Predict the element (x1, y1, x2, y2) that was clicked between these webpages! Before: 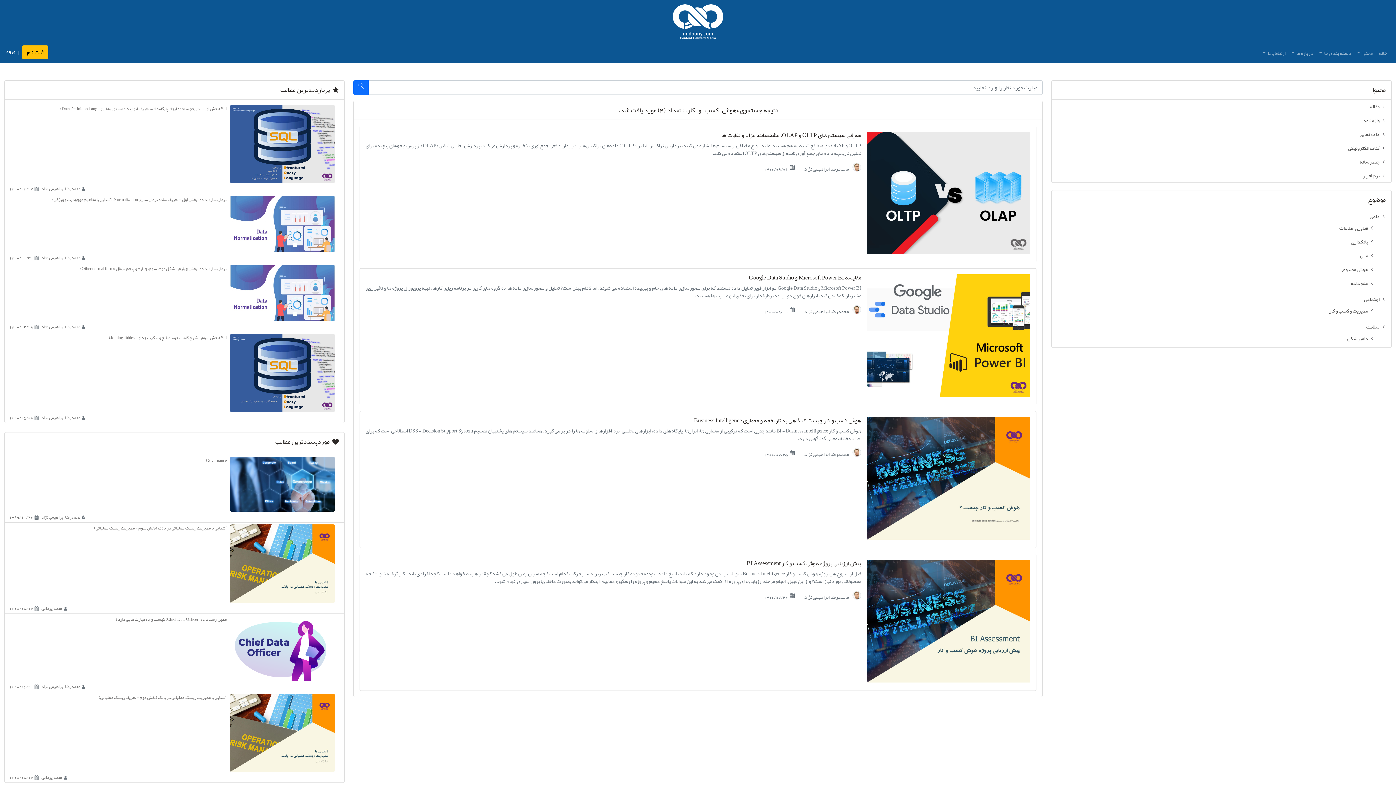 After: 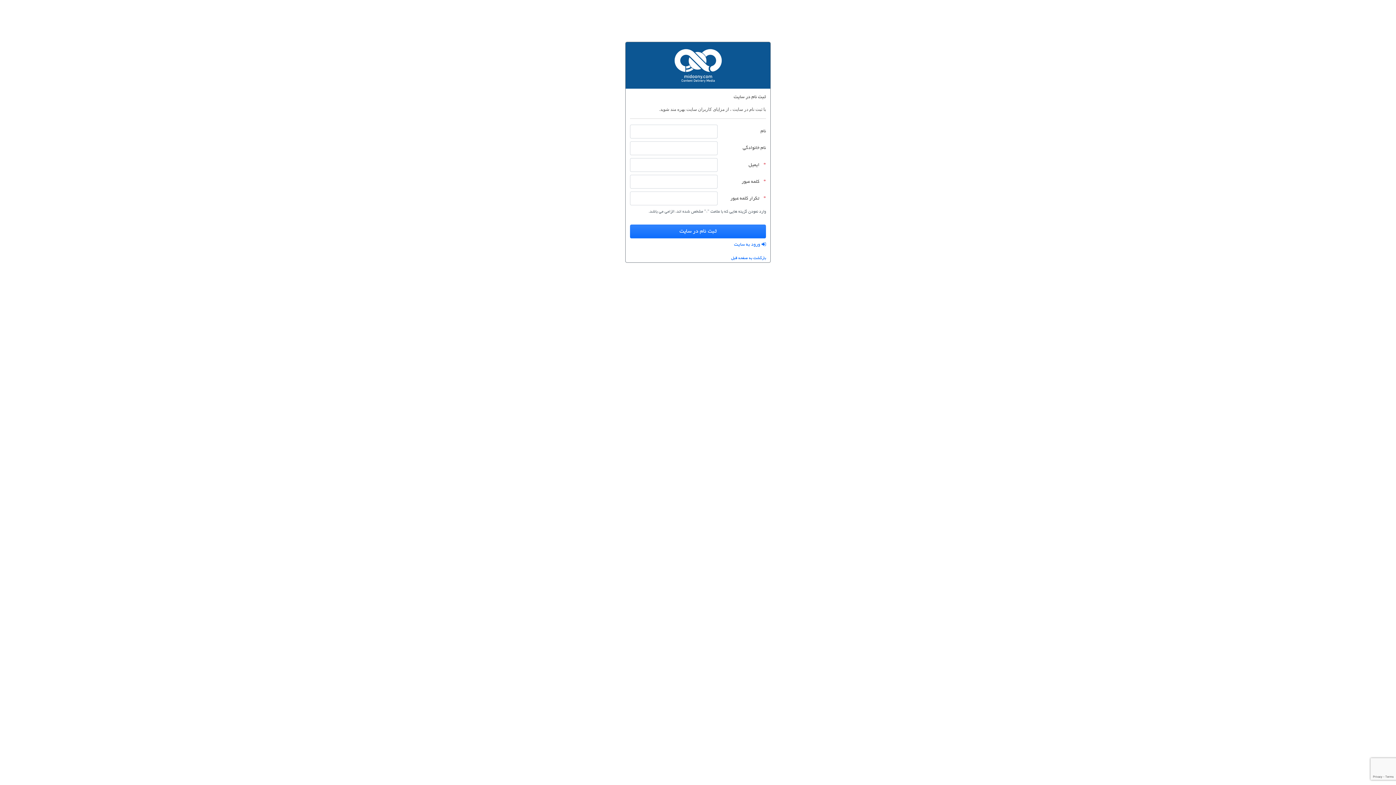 Action: label: ثبت نام bbox: (22, 45, 48, 59)